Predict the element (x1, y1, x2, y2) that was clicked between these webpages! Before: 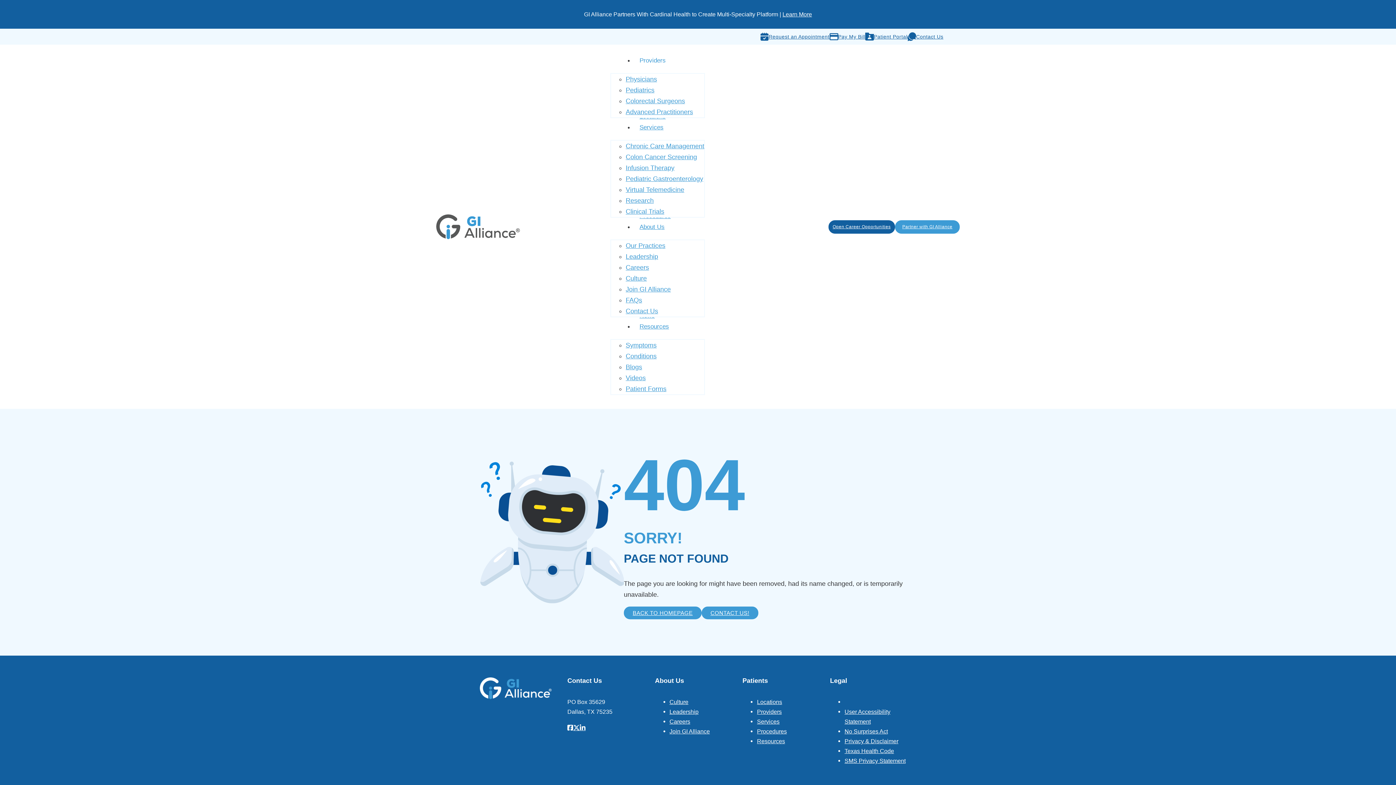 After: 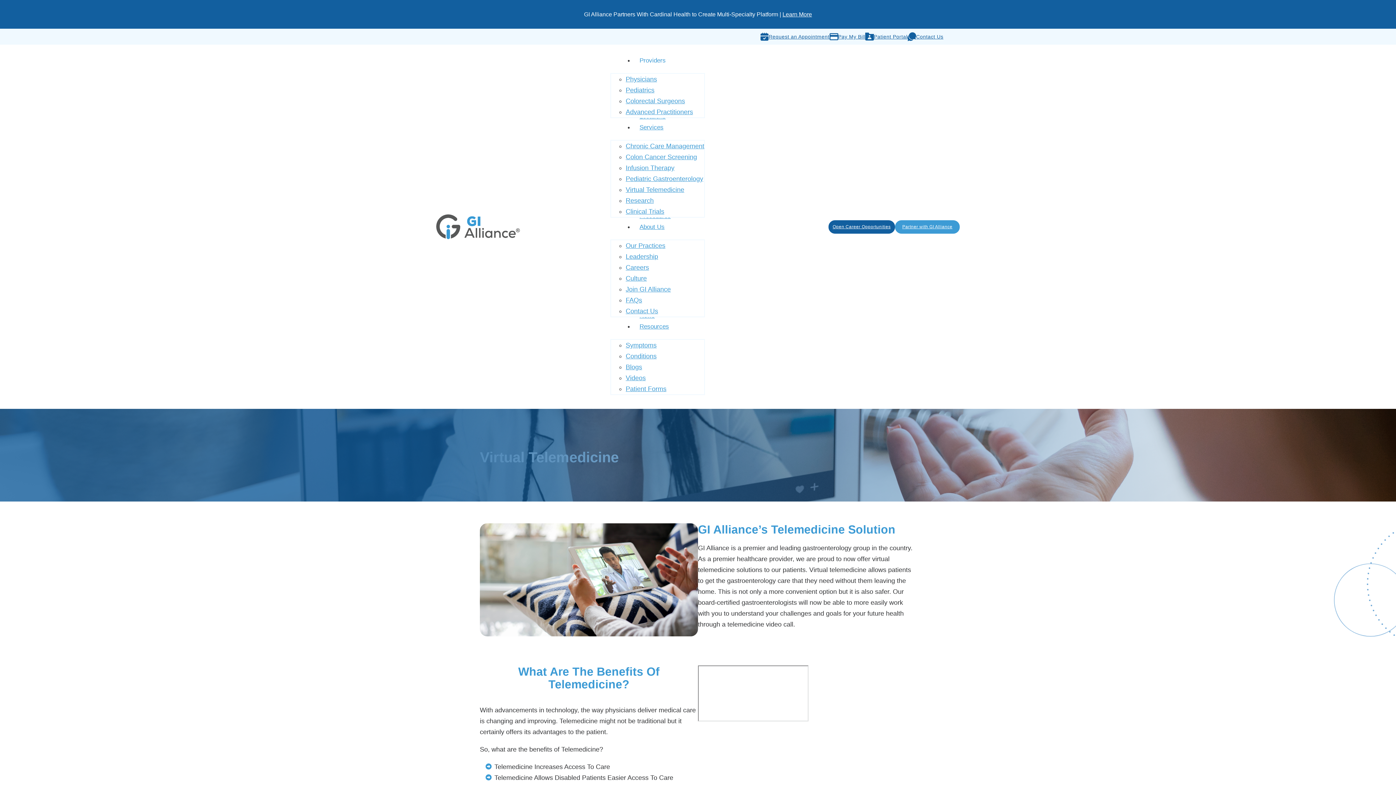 Action: label: Virtual Telemedicine bbox: (625, 182, 684, 197)